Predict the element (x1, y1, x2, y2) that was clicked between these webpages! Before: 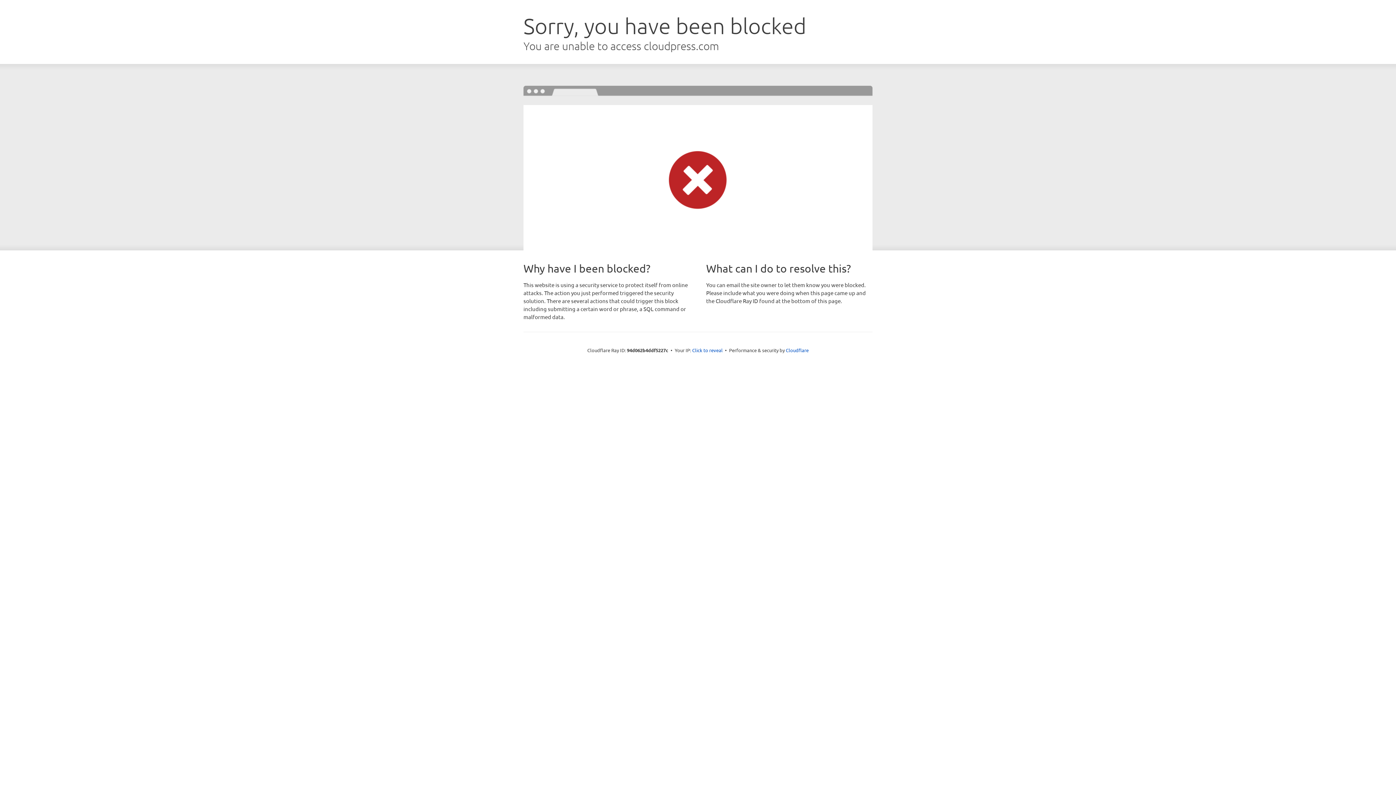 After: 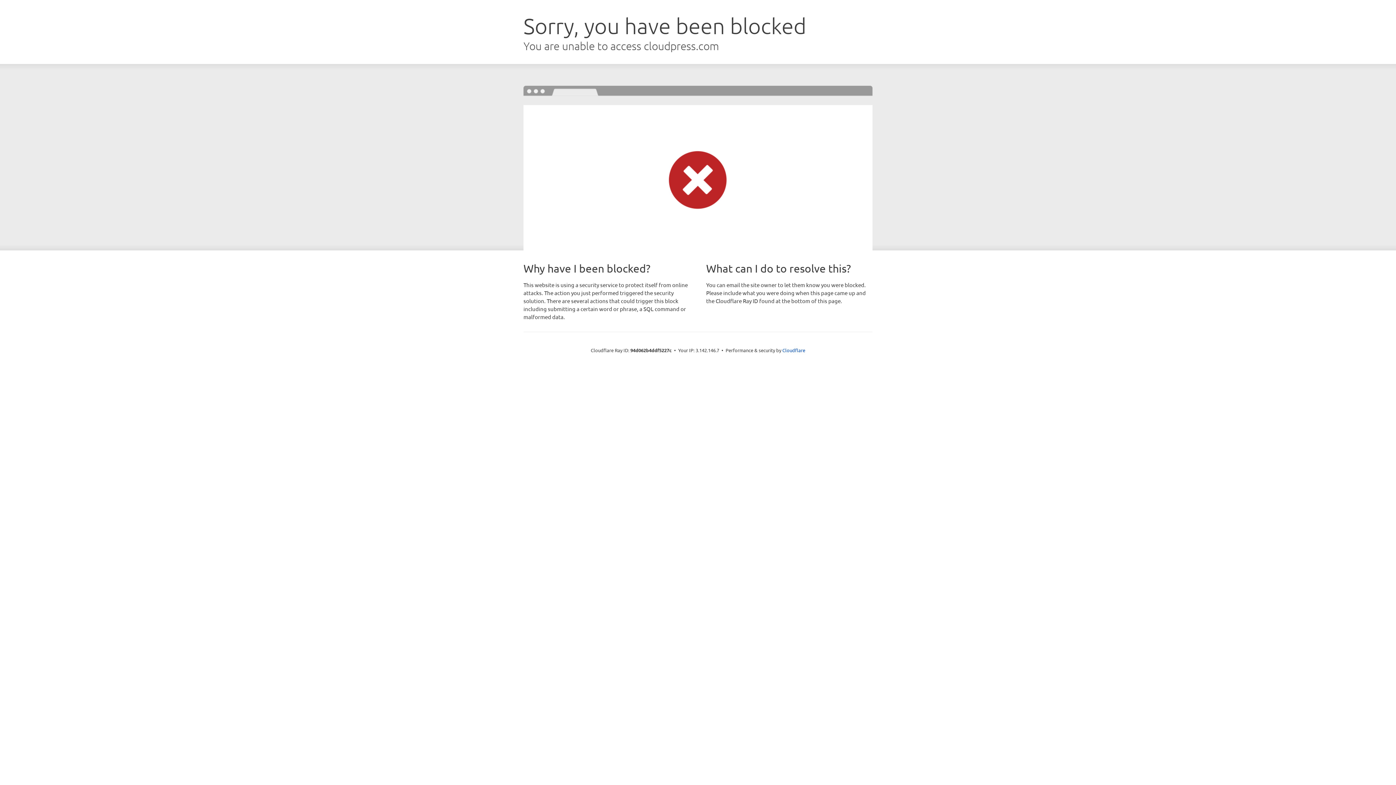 Action: label: Click to reveal bbox: (692, 346, 722, 353)